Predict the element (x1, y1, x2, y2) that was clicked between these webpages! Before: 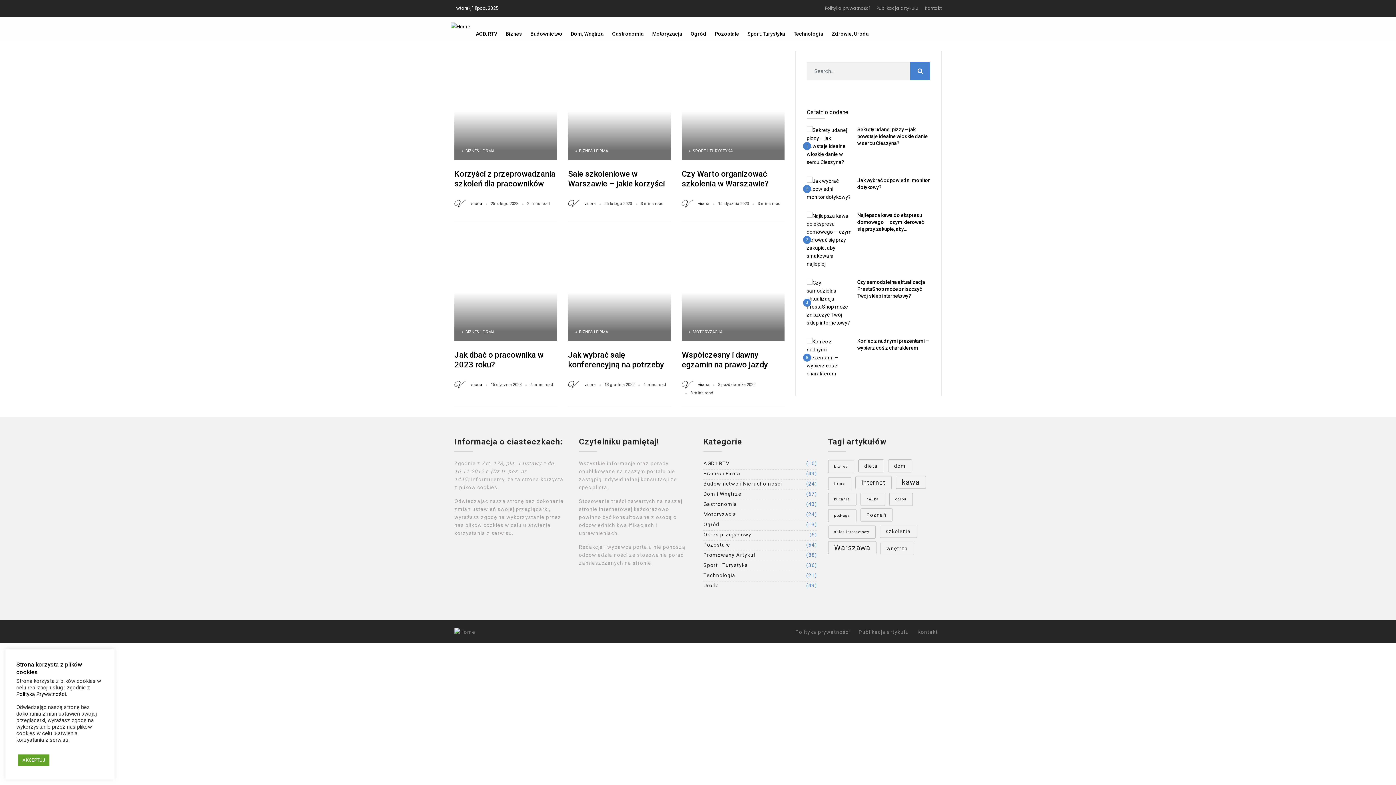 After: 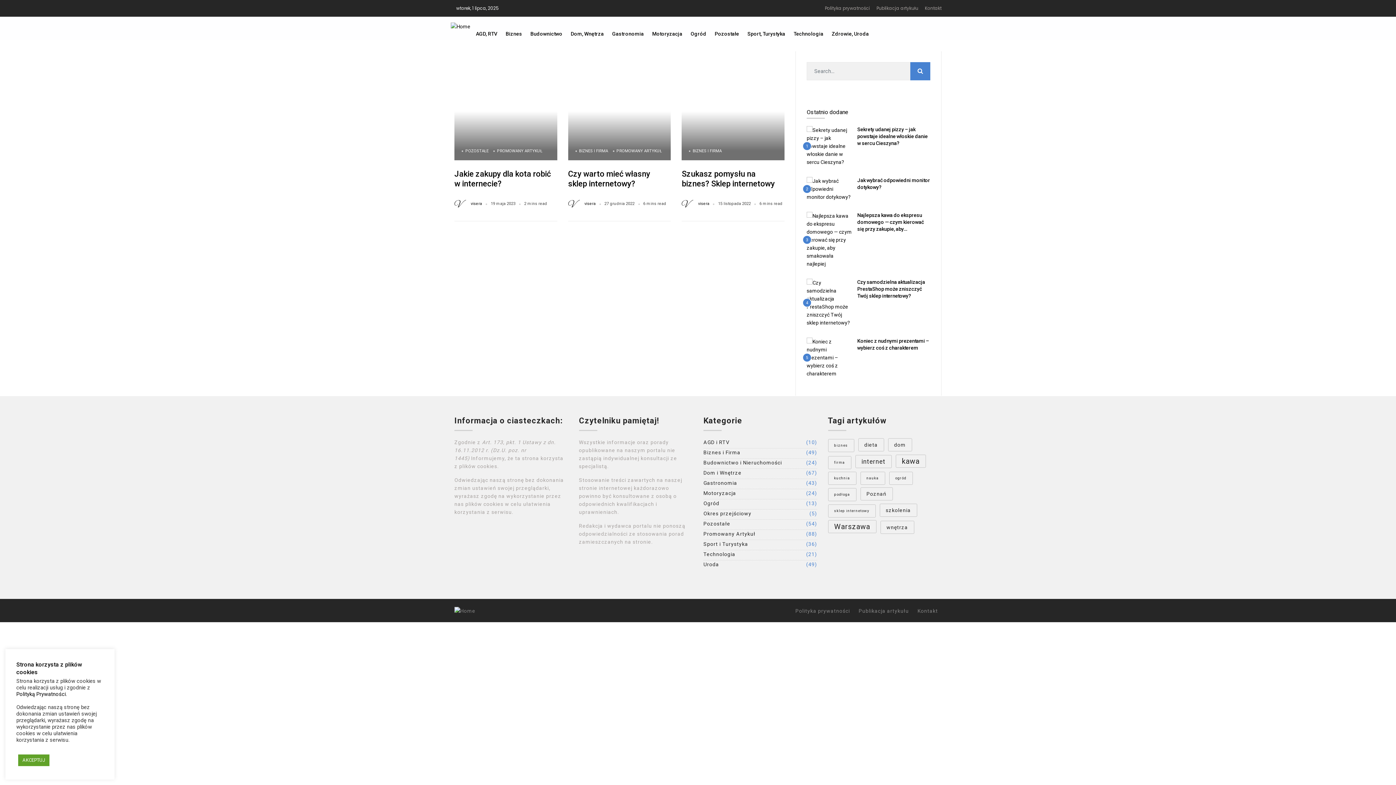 Action: label: sklep internetowy (3 elementy) bbox: (828, 525, 875, 538)